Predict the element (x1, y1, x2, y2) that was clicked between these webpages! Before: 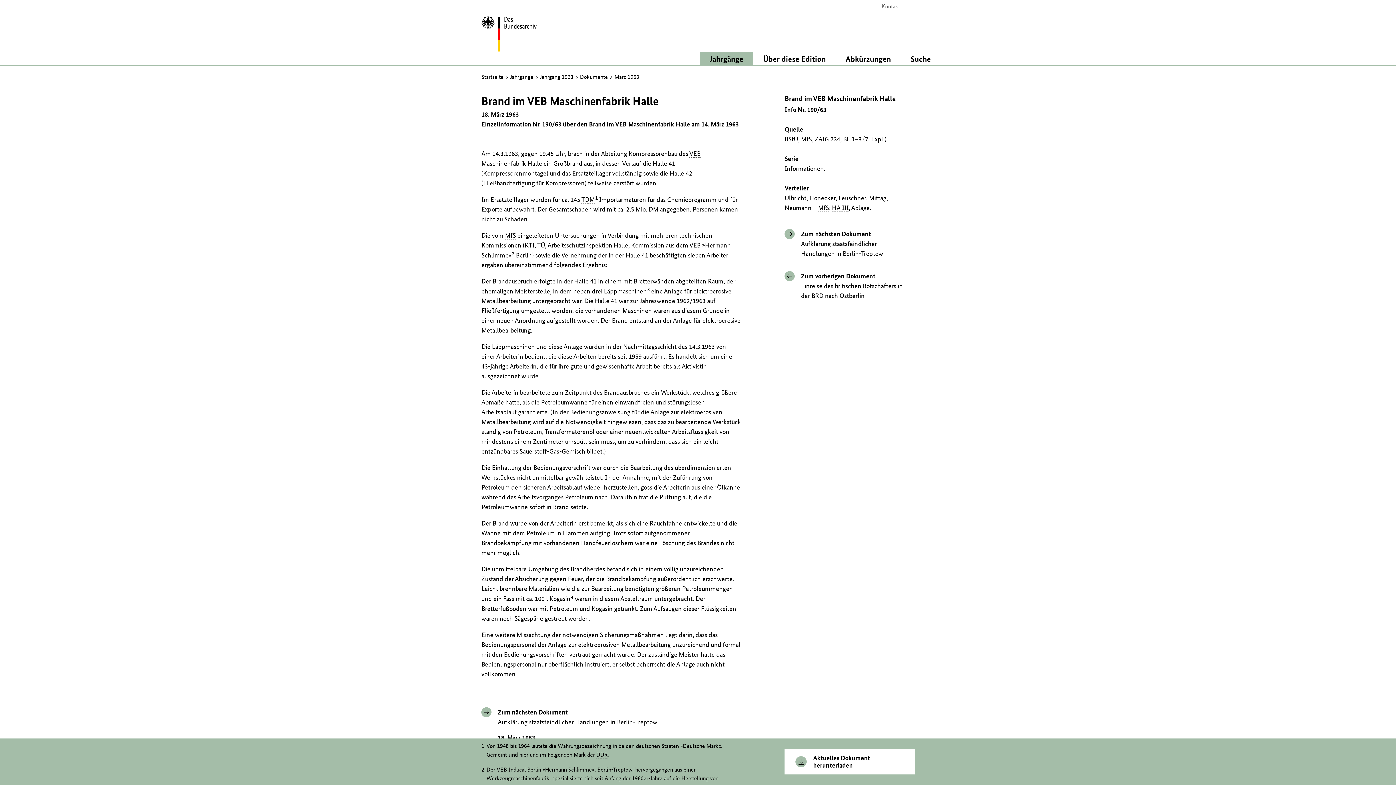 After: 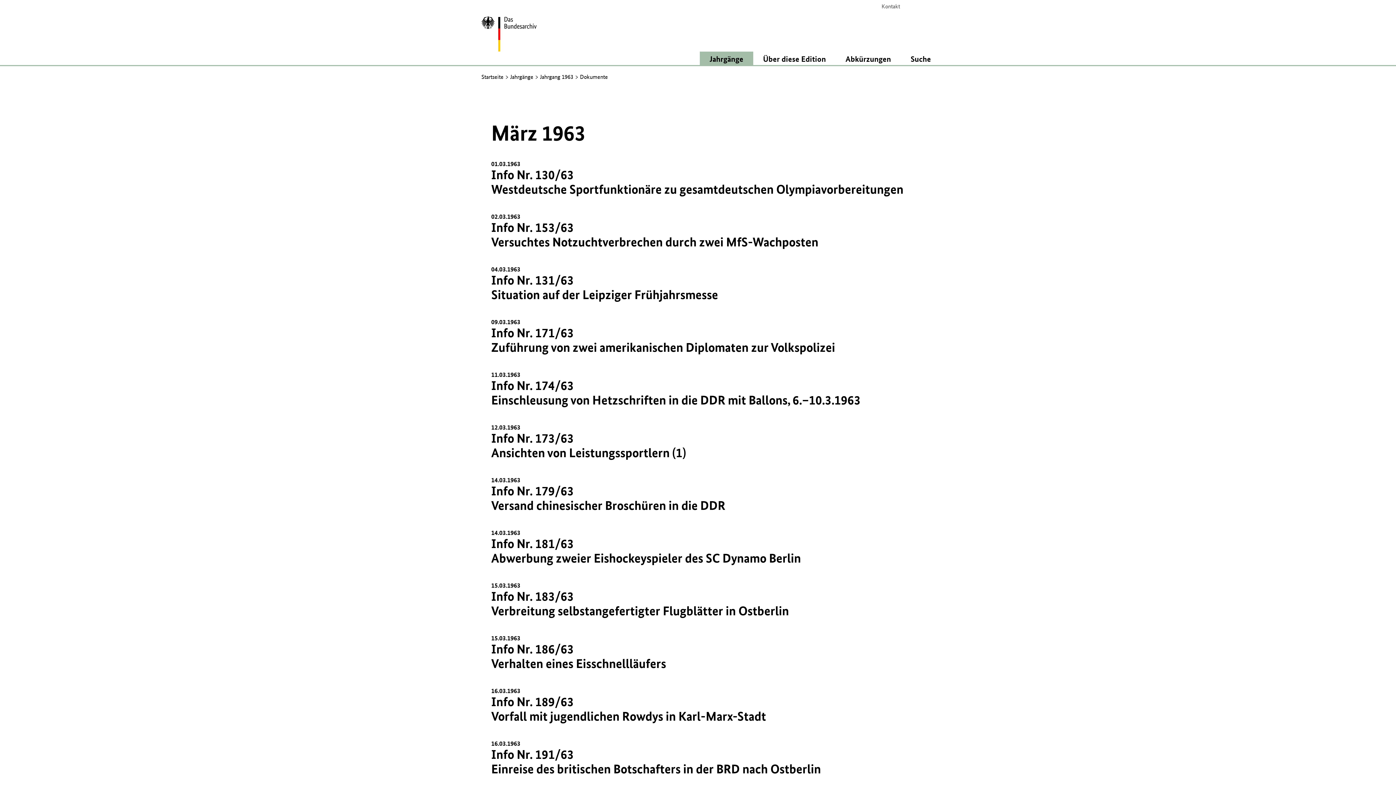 Action: label: März 1963 bbox: (614, 73, 639, 80)